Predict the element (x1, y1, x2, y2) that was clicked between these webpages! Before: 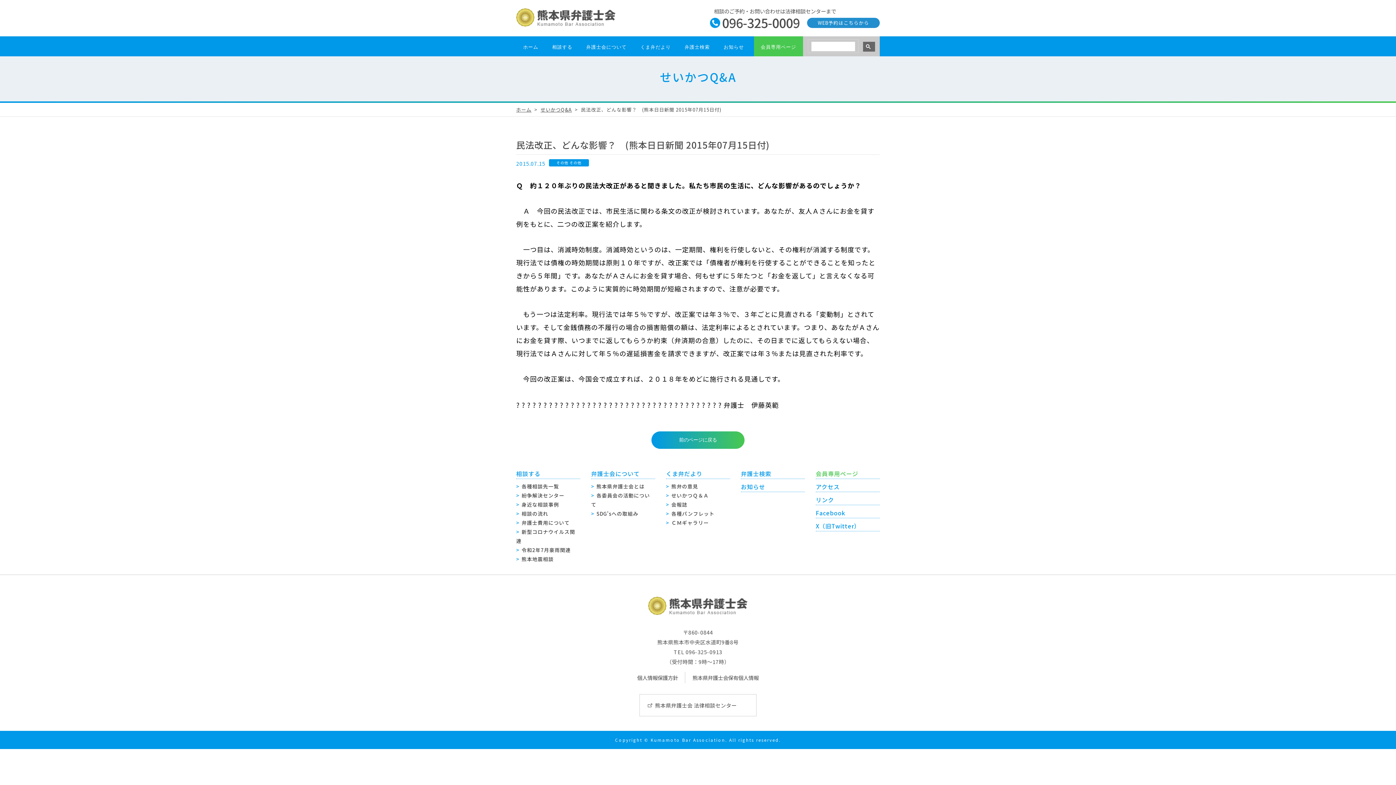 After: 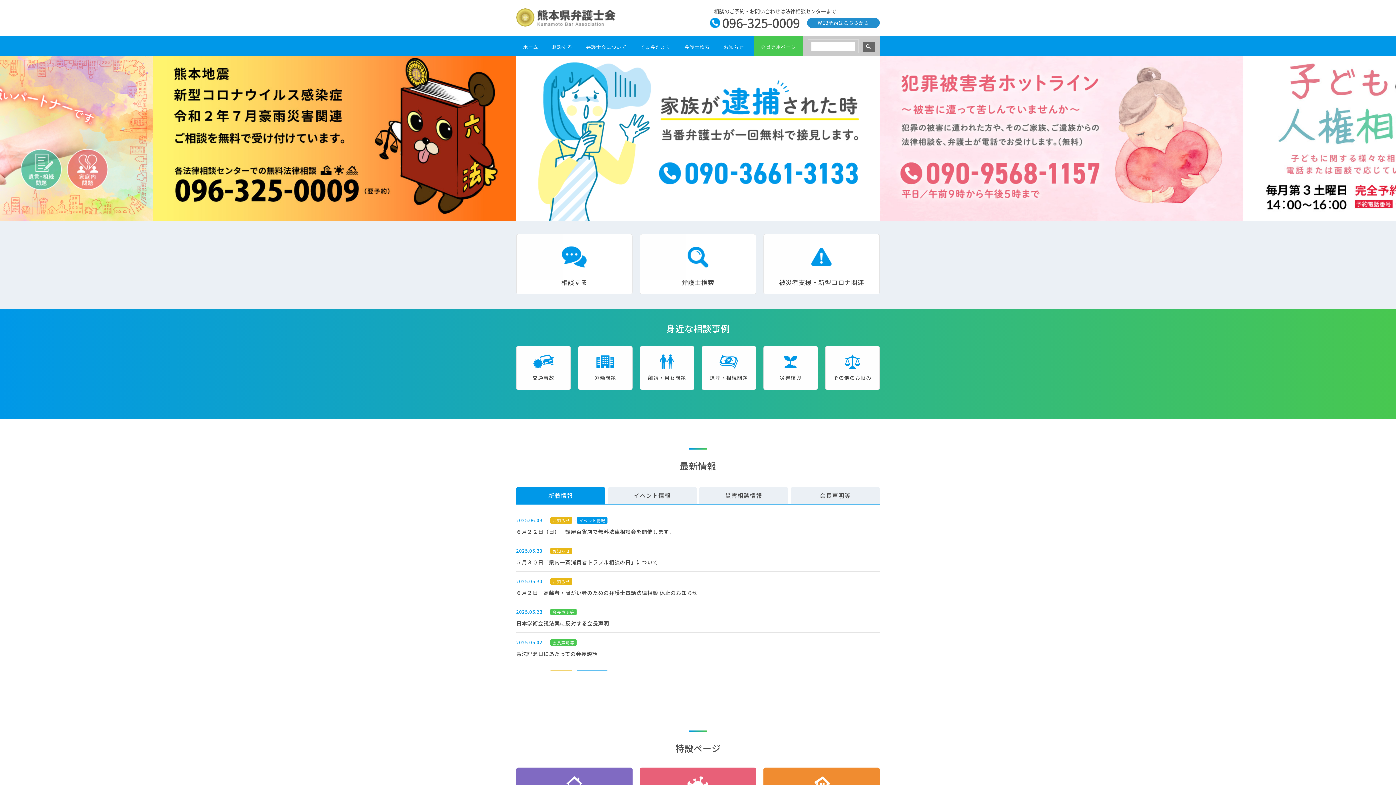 Action: label: ホーム bbox: (516, 36, 545, 56)